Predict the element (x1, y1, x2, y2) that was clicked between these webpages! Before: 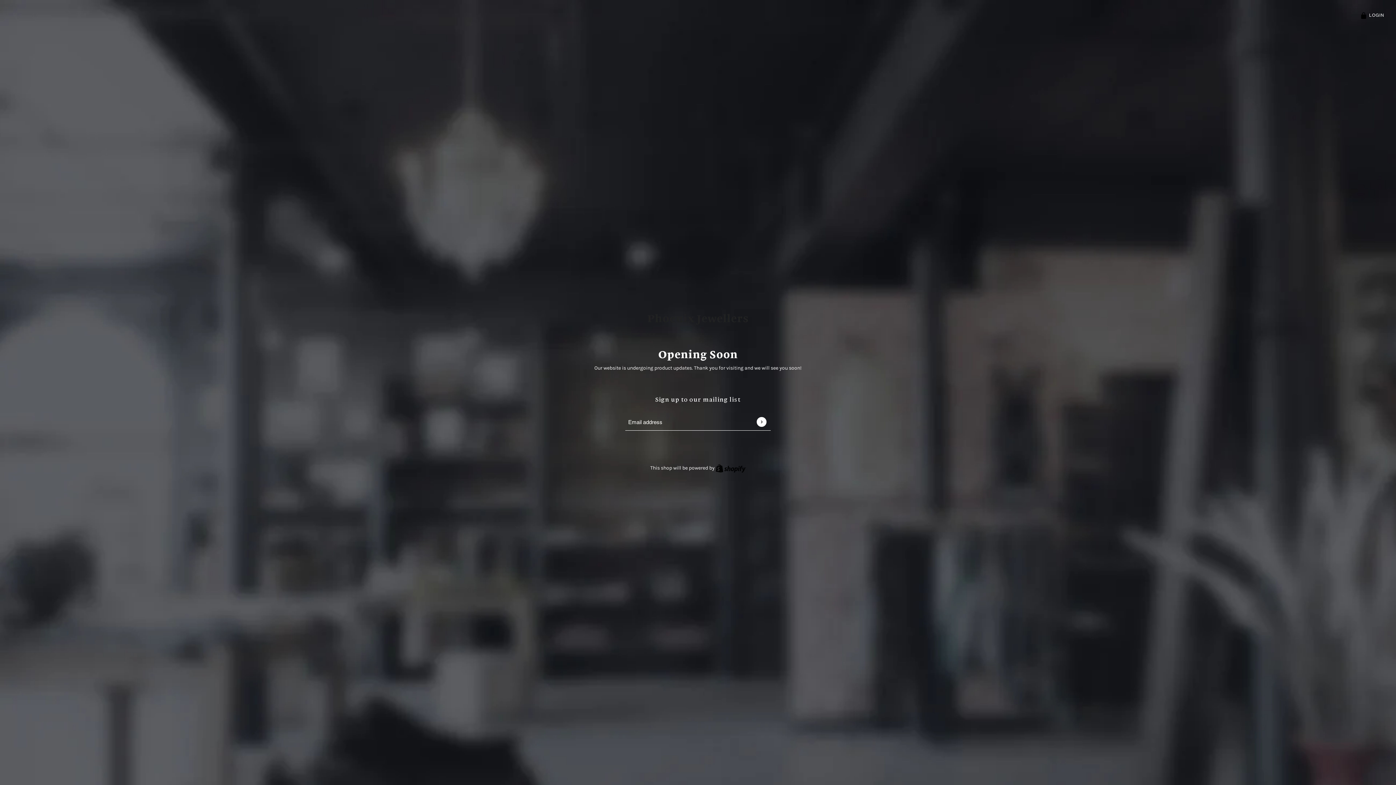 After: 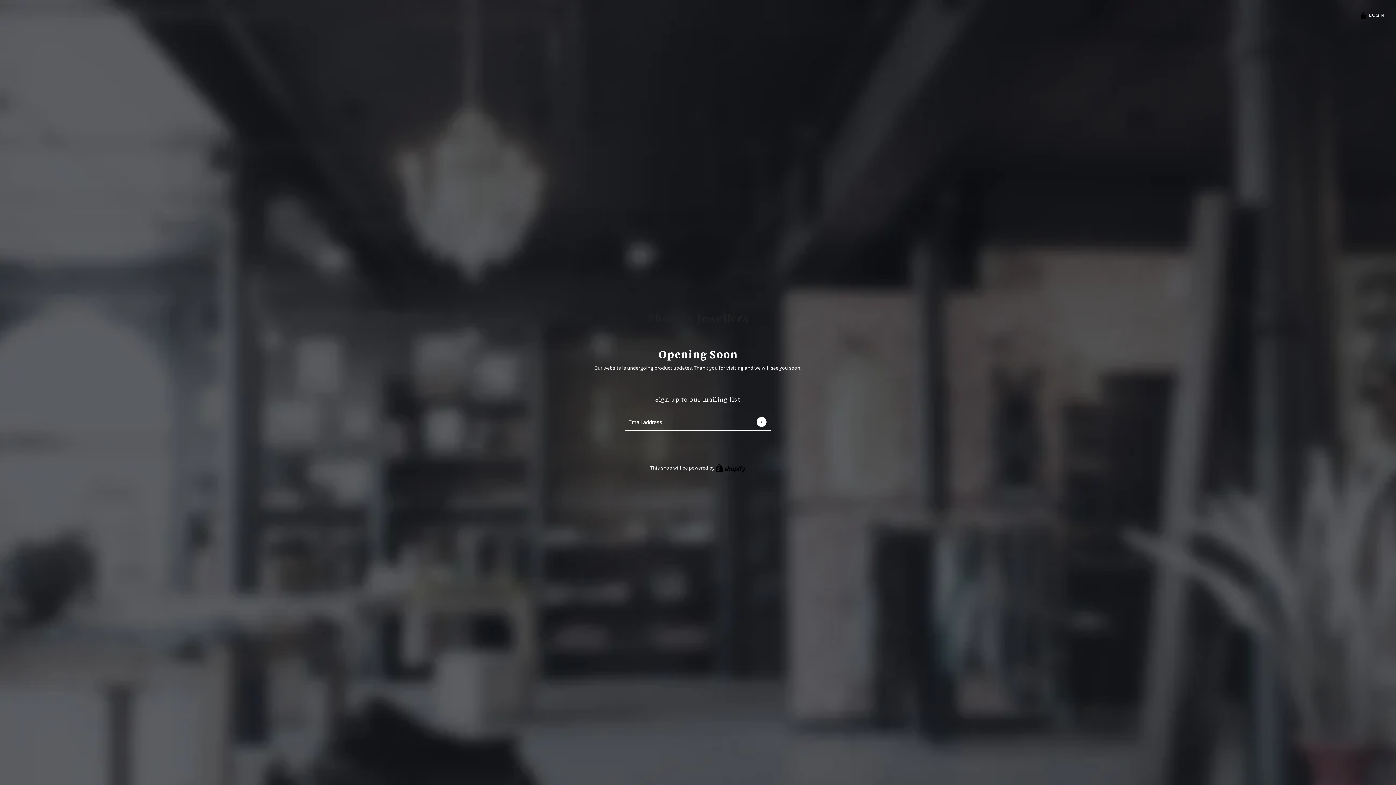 Action: label: Phoenix Jewellers bbox: (647, 311, 748, 323)